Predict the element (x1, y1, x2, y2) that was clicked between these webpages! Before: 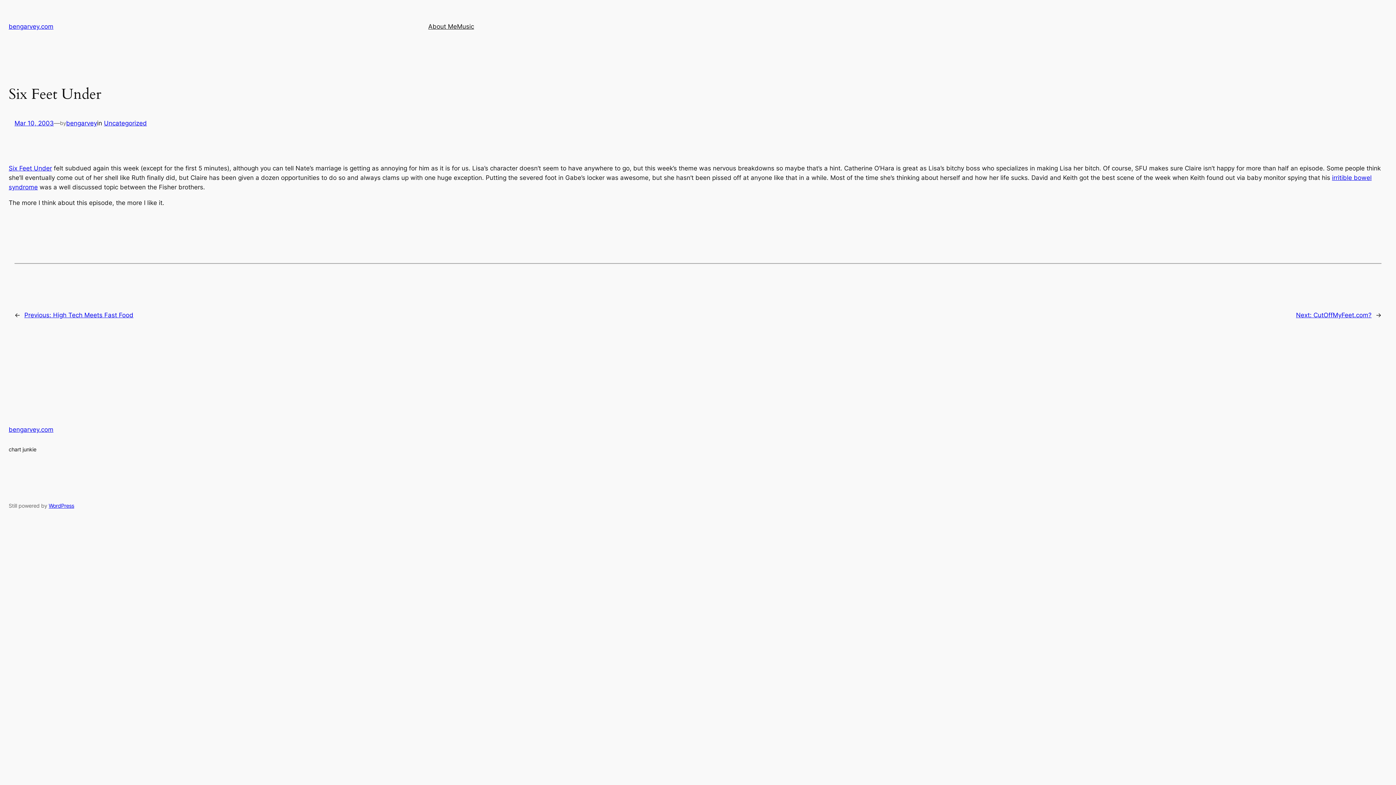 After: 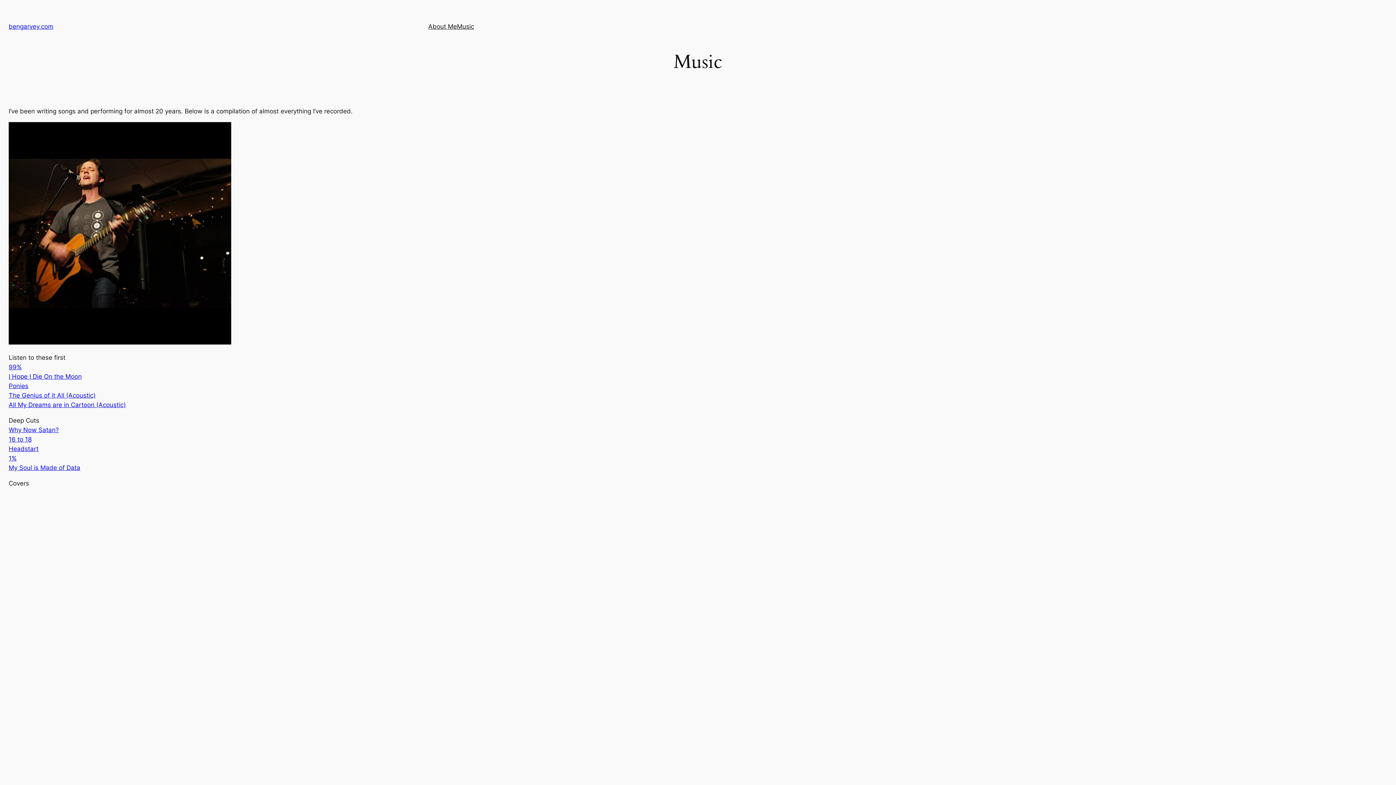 Action: bbox: (457, 21, 474, 31) label: Music